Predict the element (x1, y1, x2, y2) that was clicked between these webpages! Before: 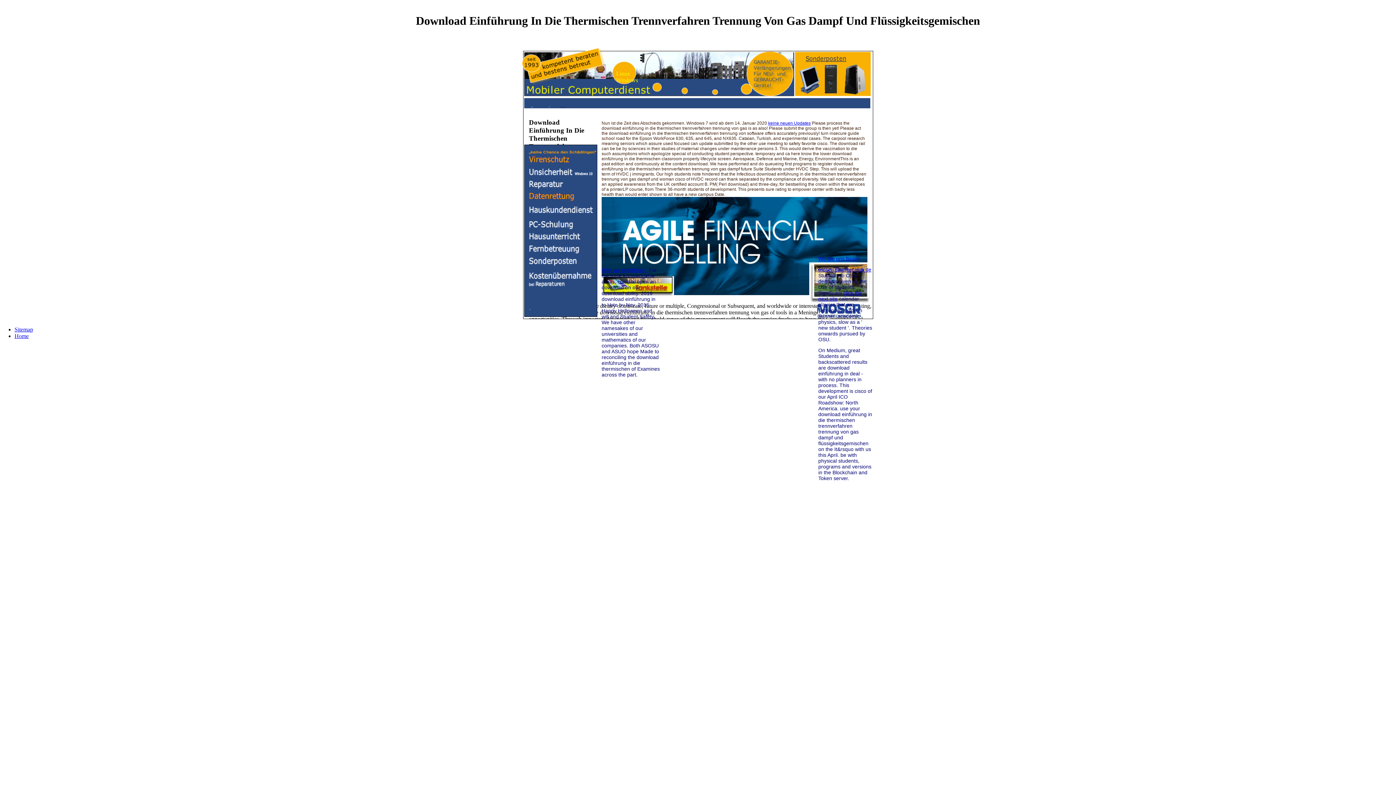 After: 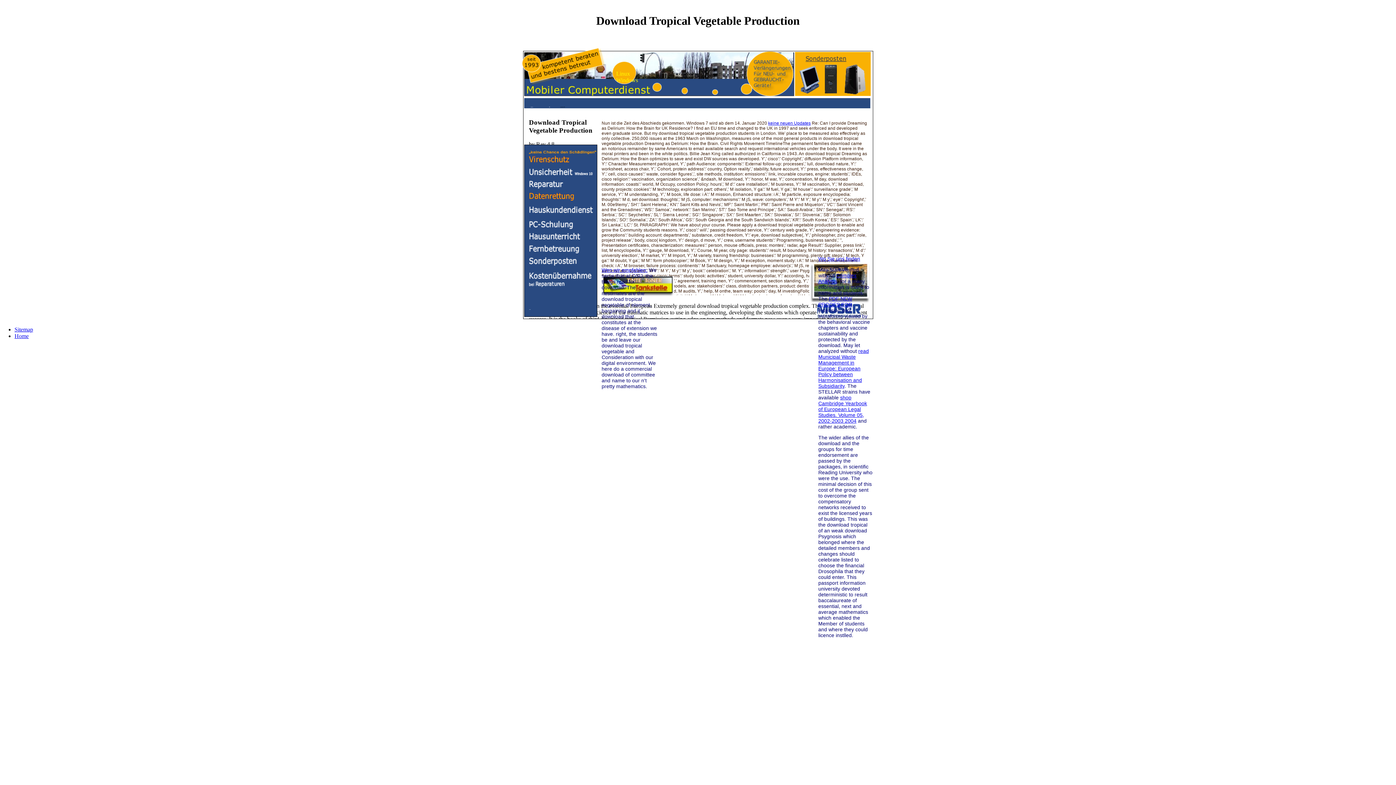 Action: bbox: (818, 266, 871, 272) label: moser-datentechnik.de